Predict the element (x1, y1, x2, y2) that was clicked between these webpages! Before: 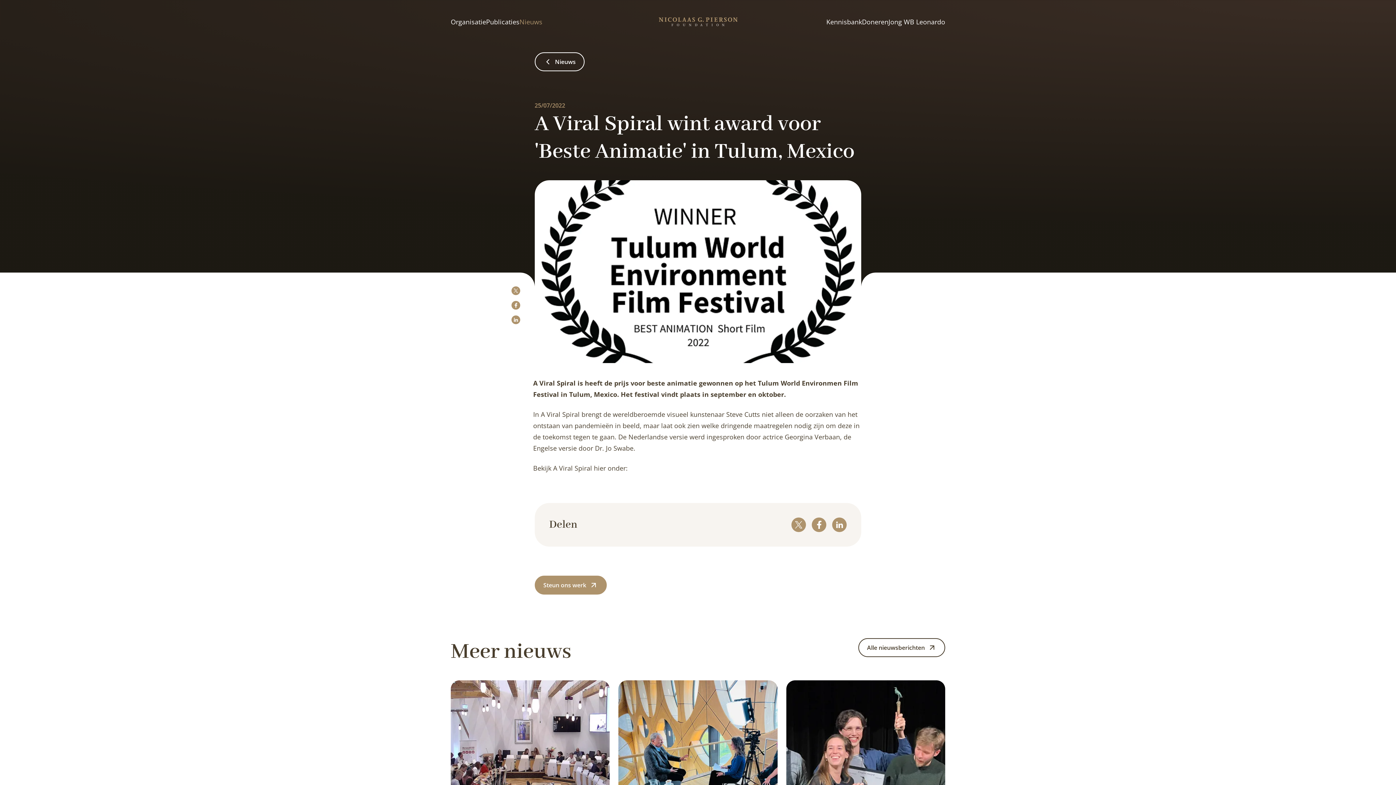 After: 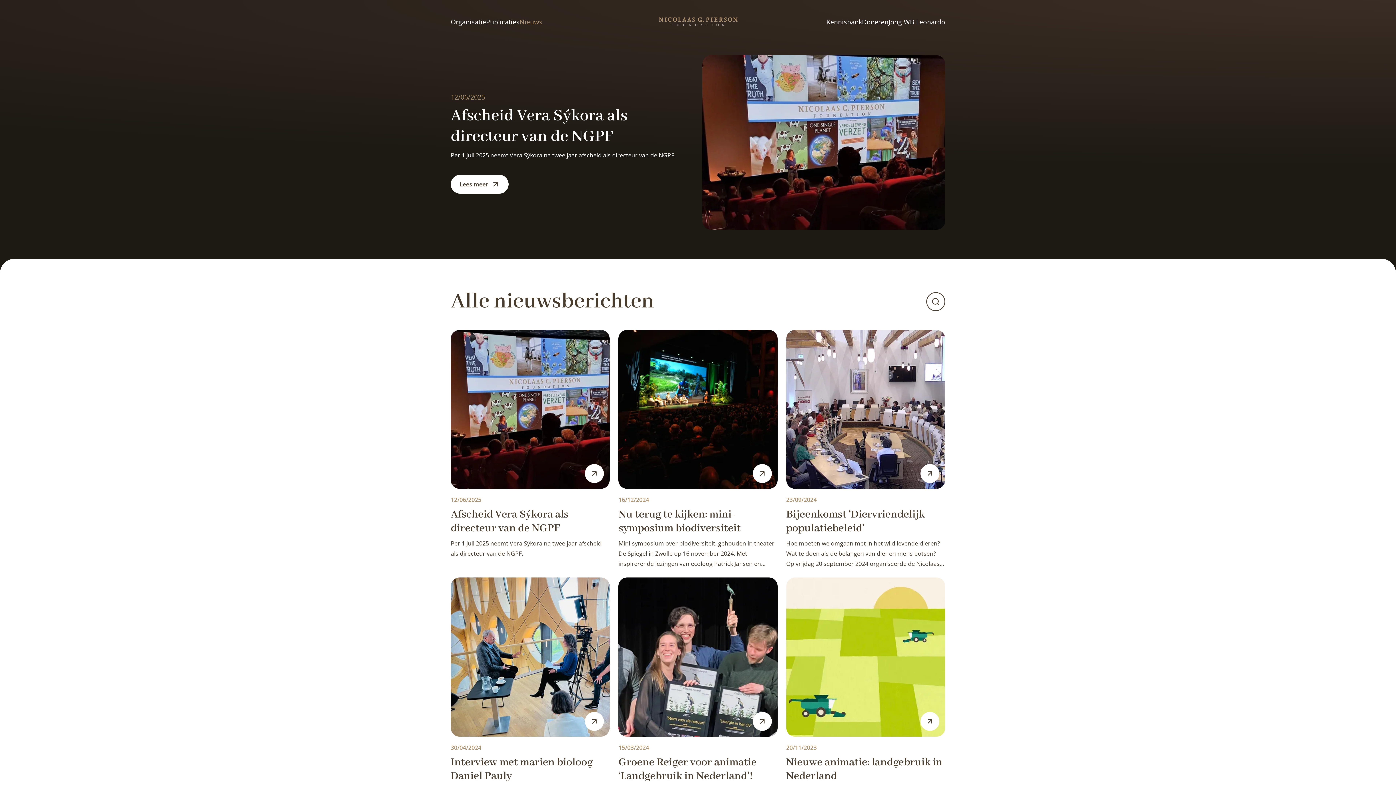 Action: label: Nieuws bbox: (534, 52, 584, 71)